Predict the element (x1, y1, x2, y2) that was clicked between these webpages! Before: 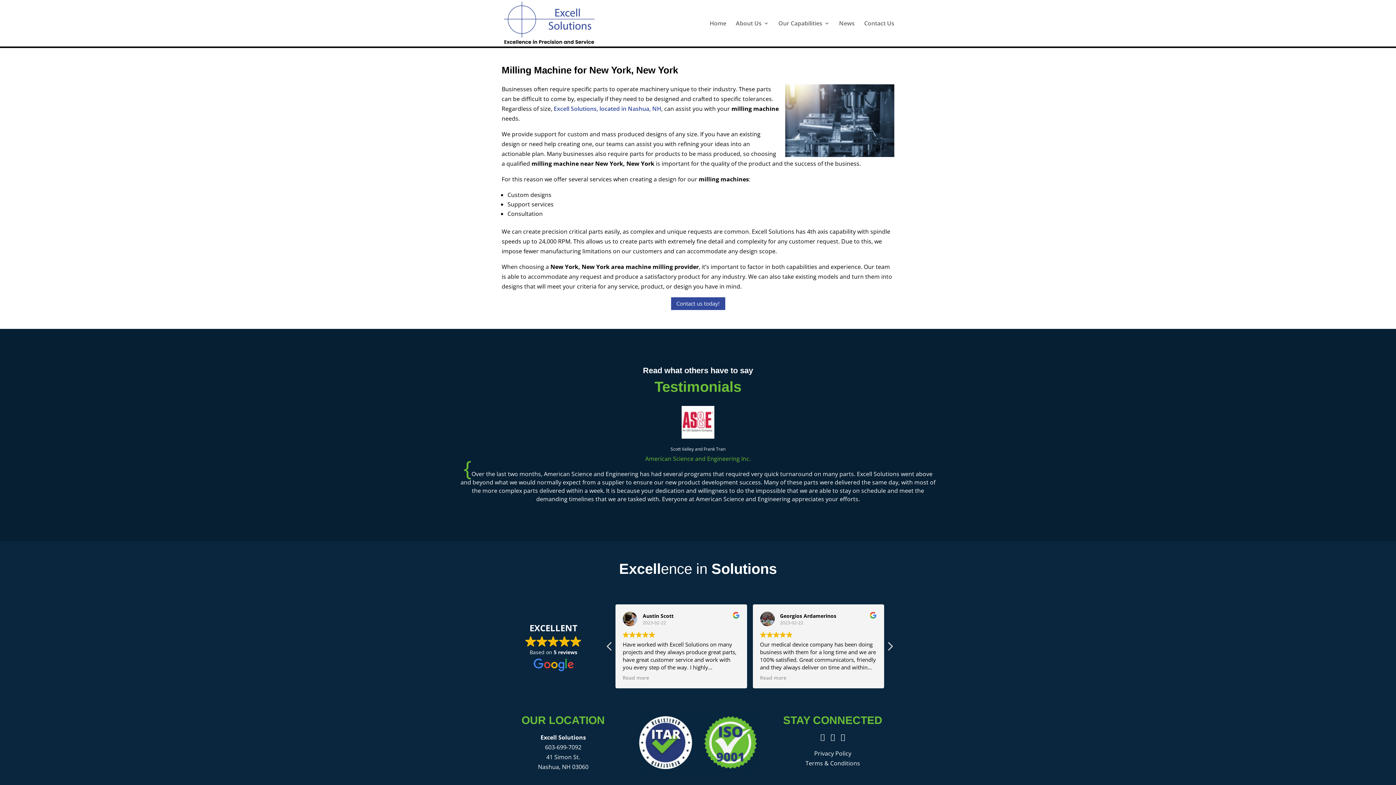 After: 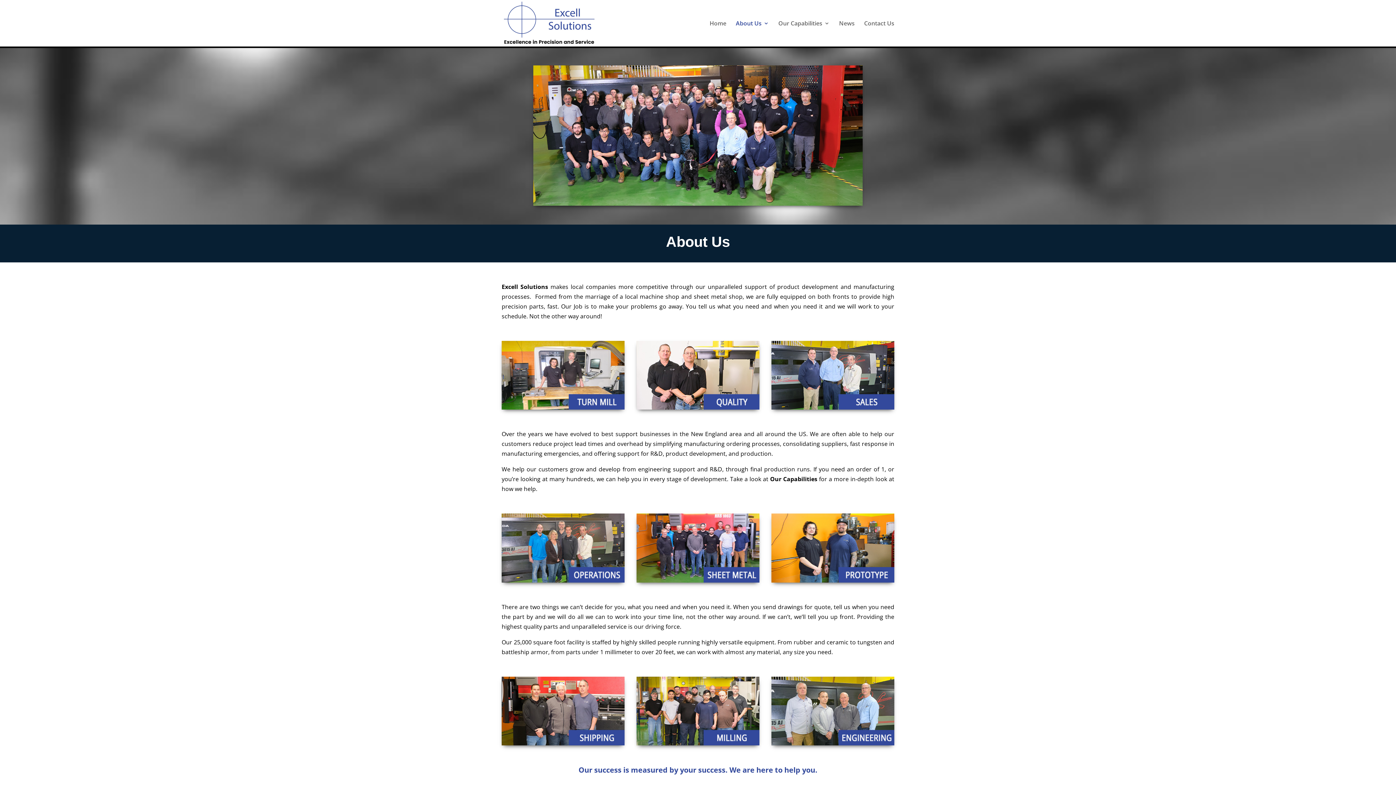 Action: label: About Us bbox: (736, 20, 769, 46)